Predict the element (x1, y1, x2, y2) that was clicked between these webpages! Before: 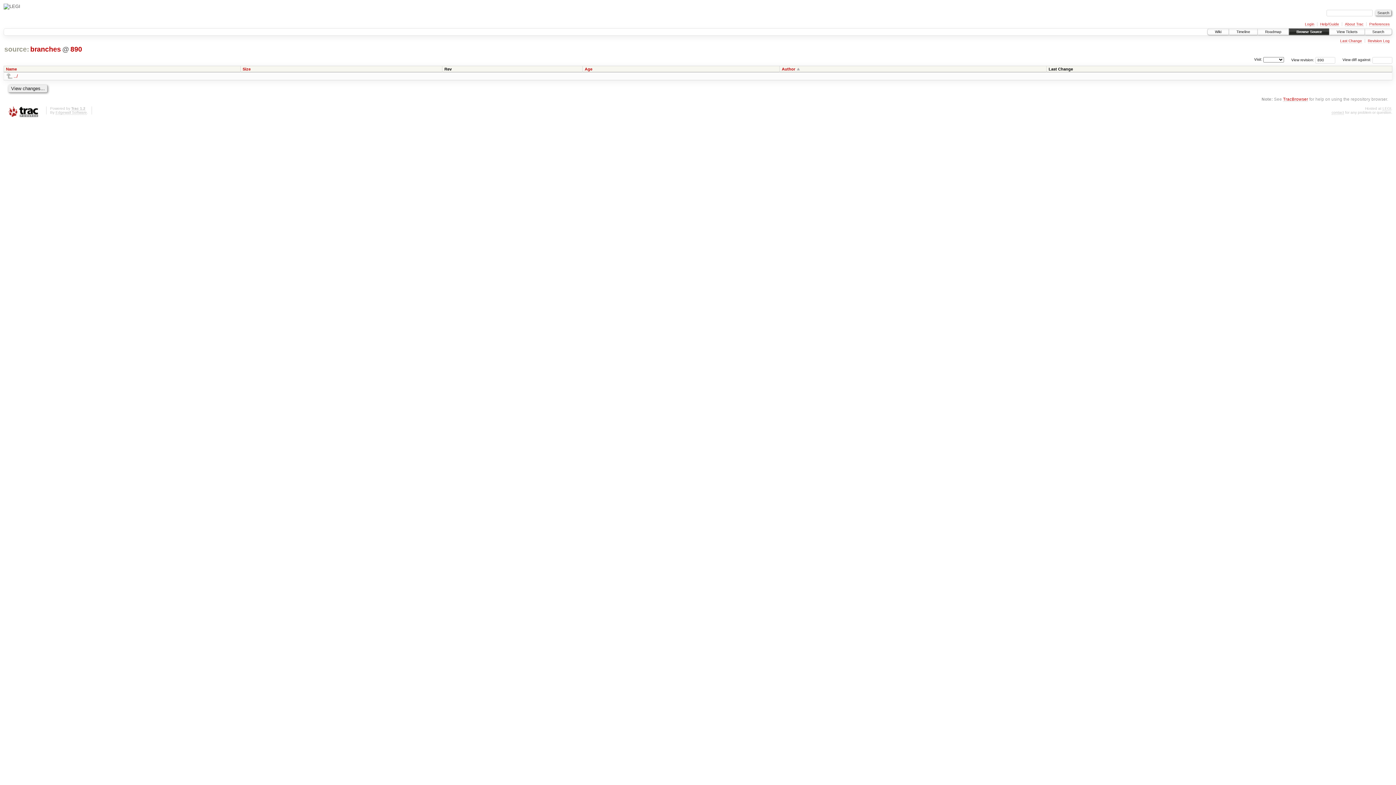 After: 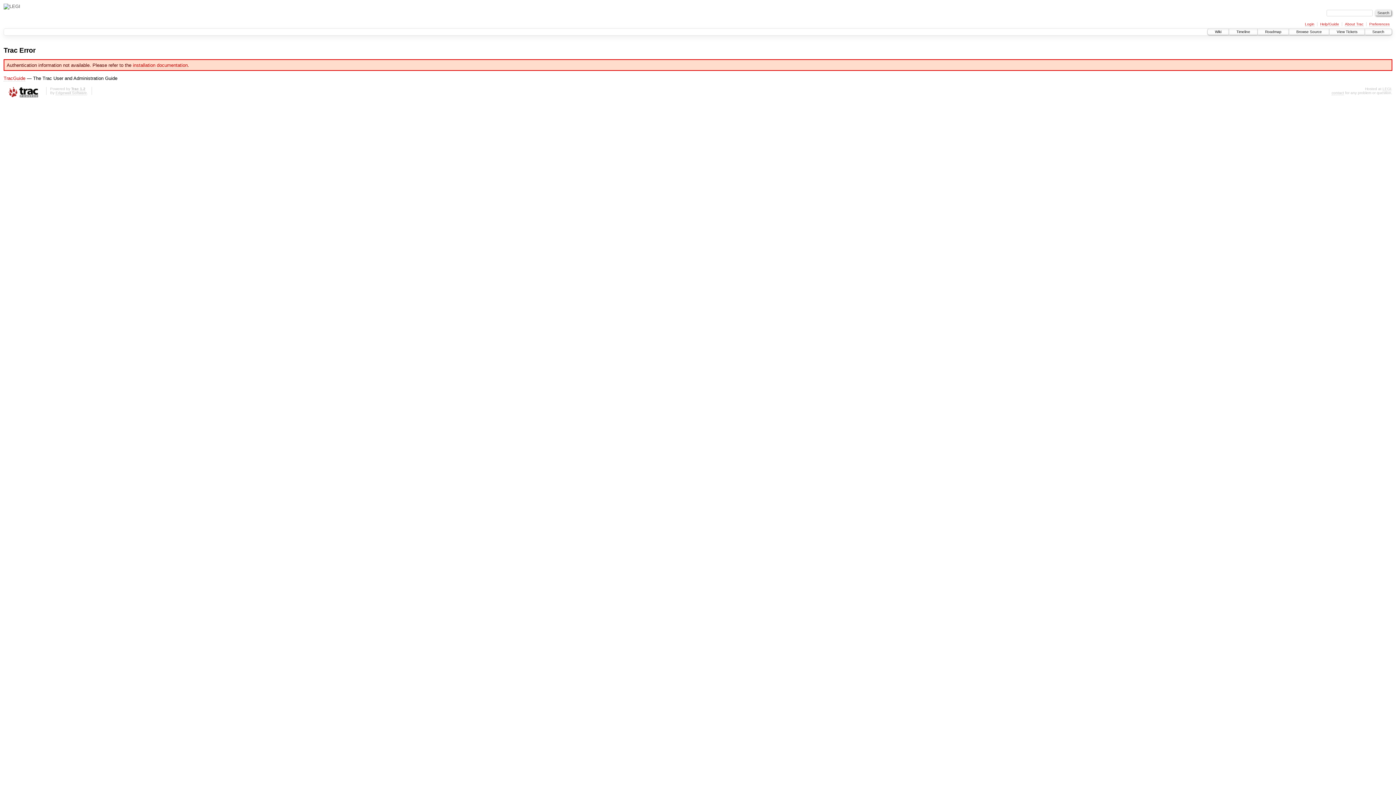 Action: bbox: (1305, 22, 1314, 26) label: Login